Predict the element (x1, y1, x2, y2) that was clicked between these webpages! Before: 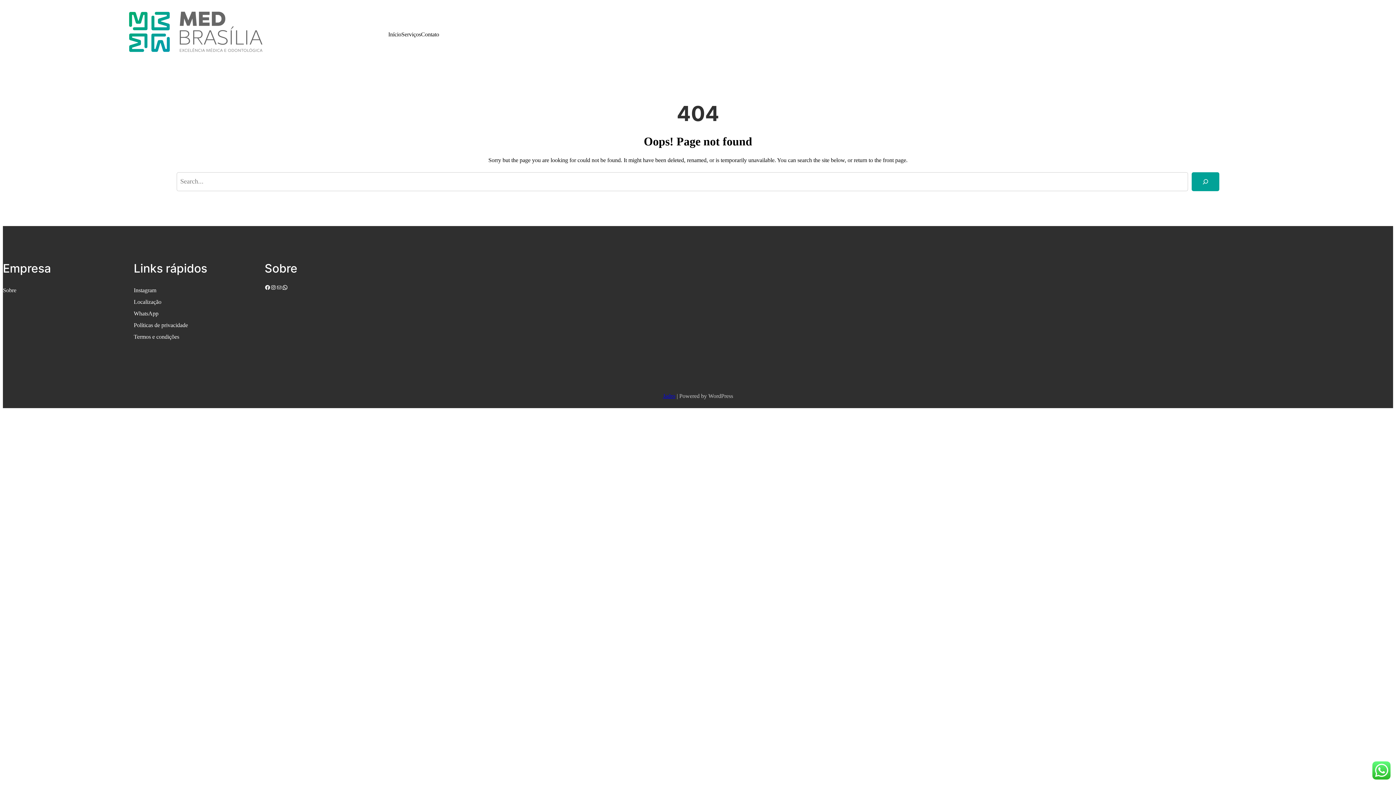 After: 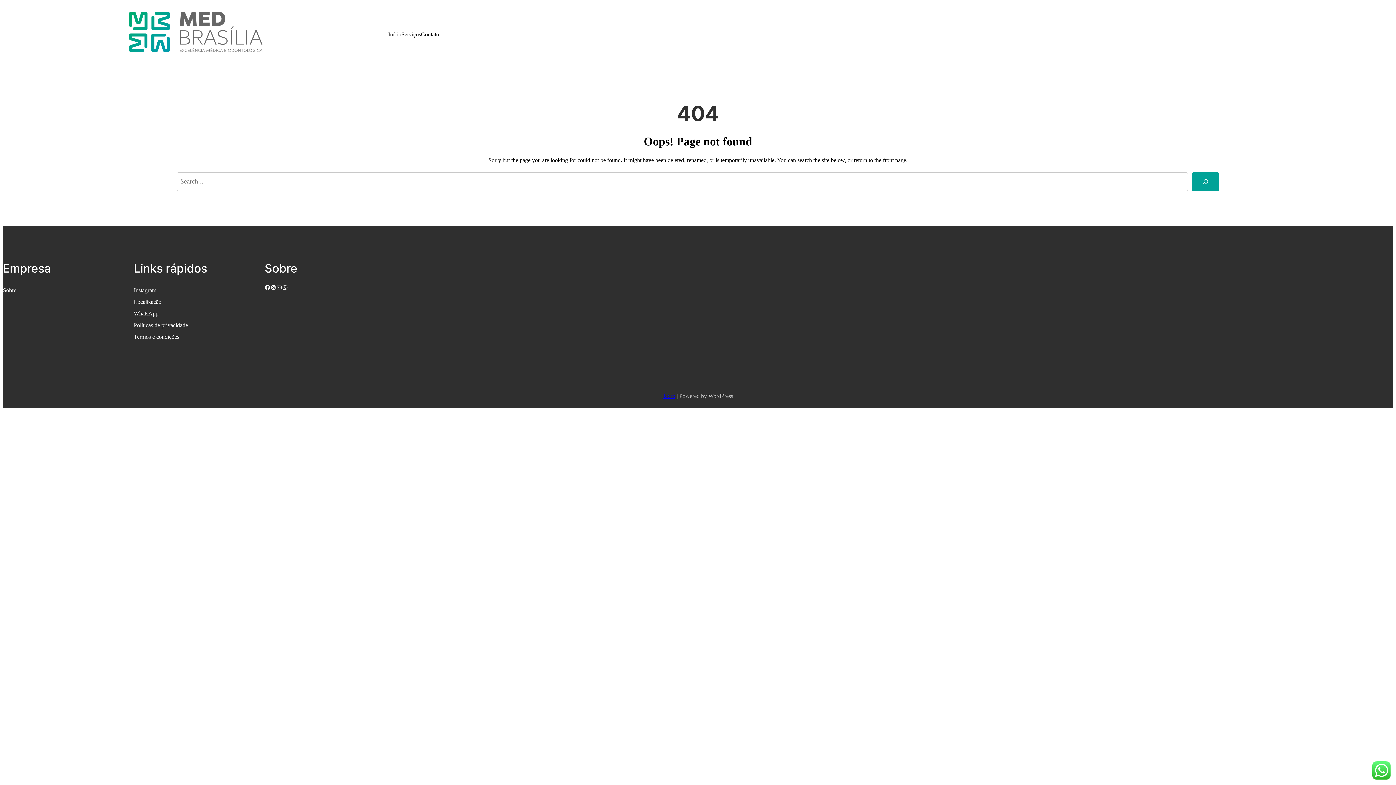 Action: label: Mail bbox: (276, 284, 282, 290)